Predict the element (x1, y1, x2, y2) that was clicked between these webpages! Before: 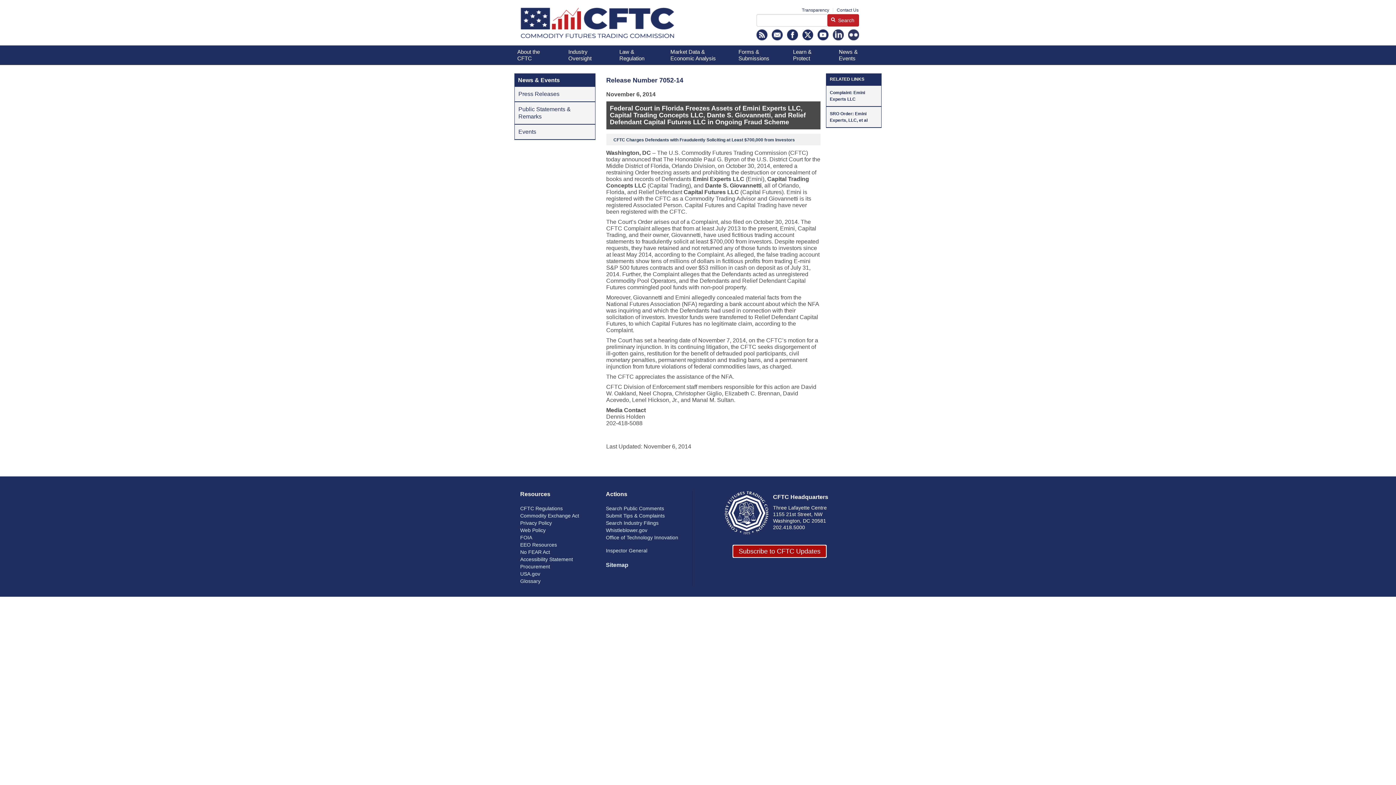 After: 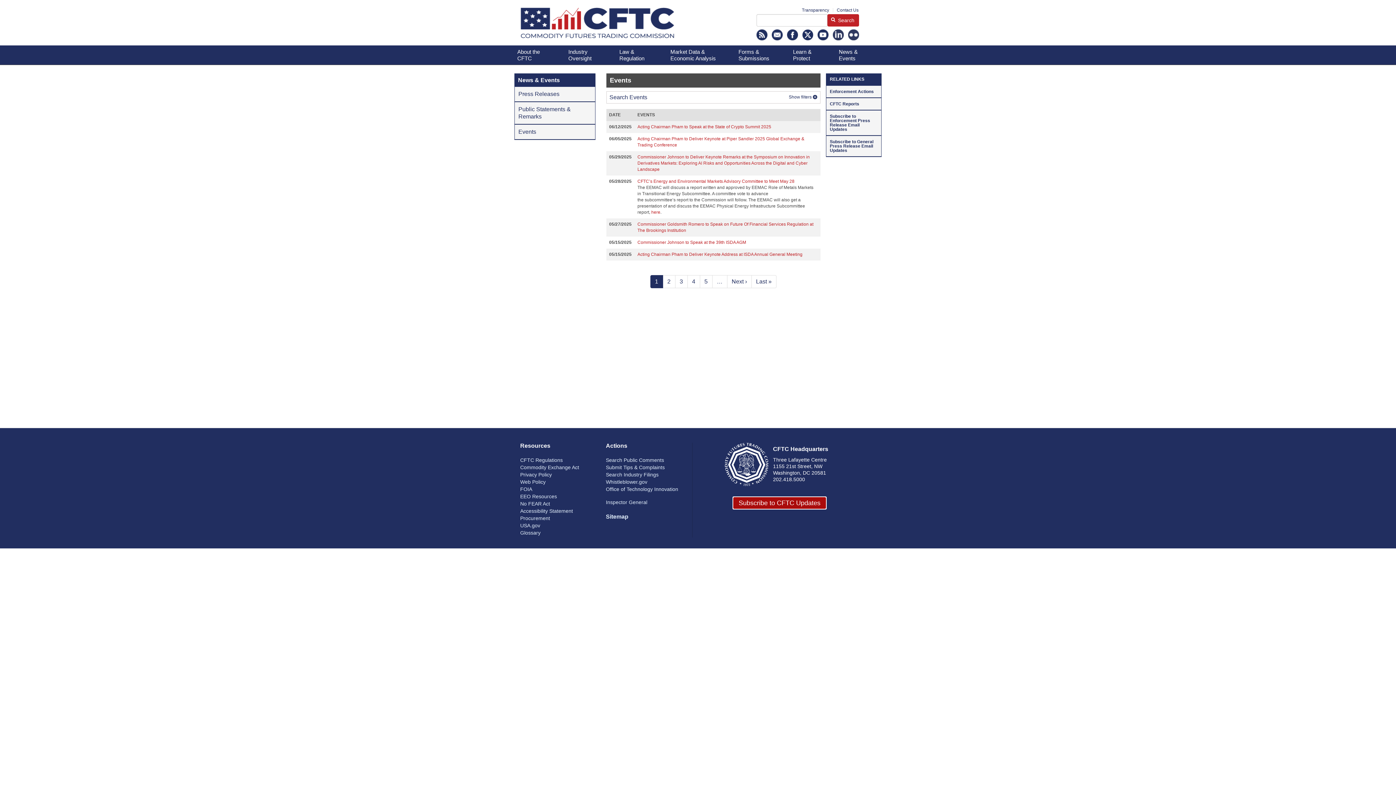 Action: label: Events bbox: (518, 128, 587, 135)